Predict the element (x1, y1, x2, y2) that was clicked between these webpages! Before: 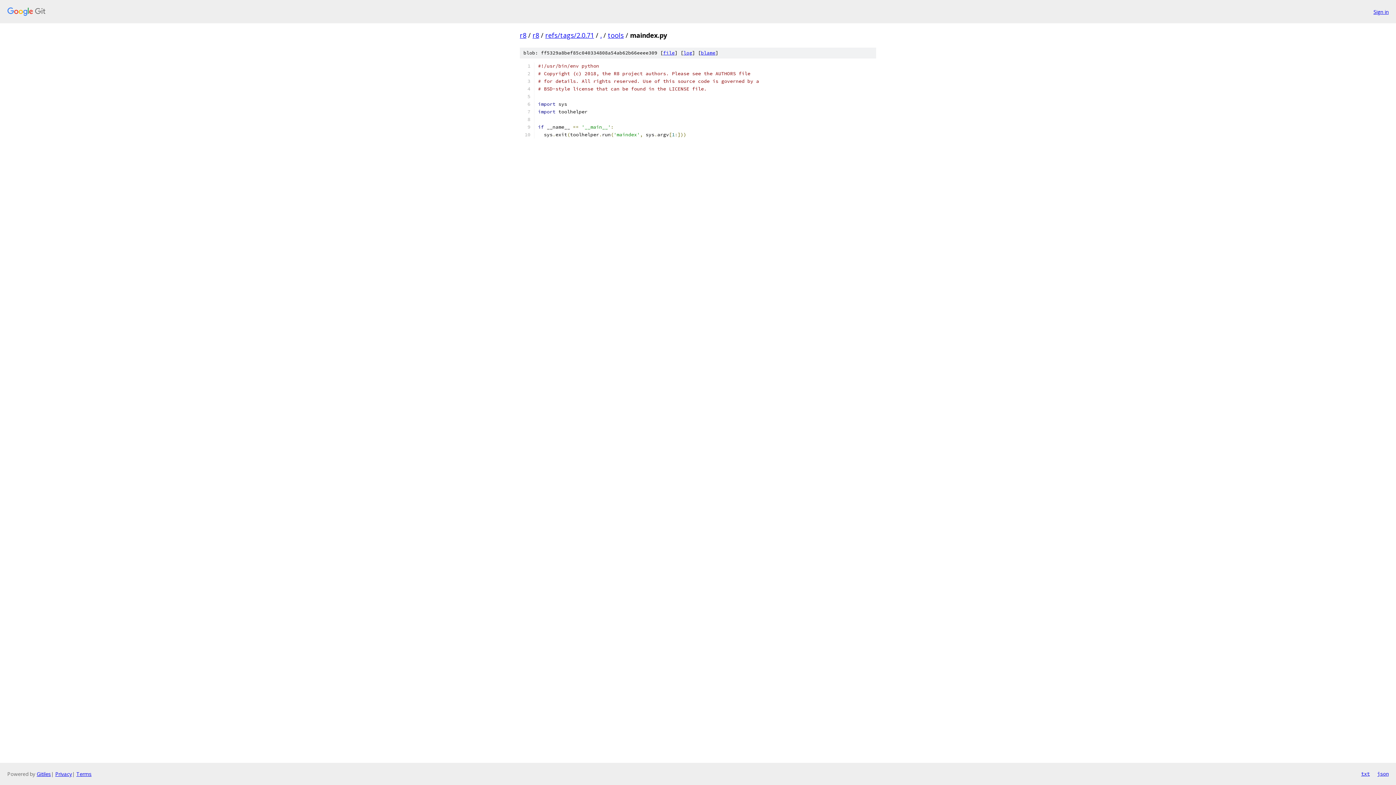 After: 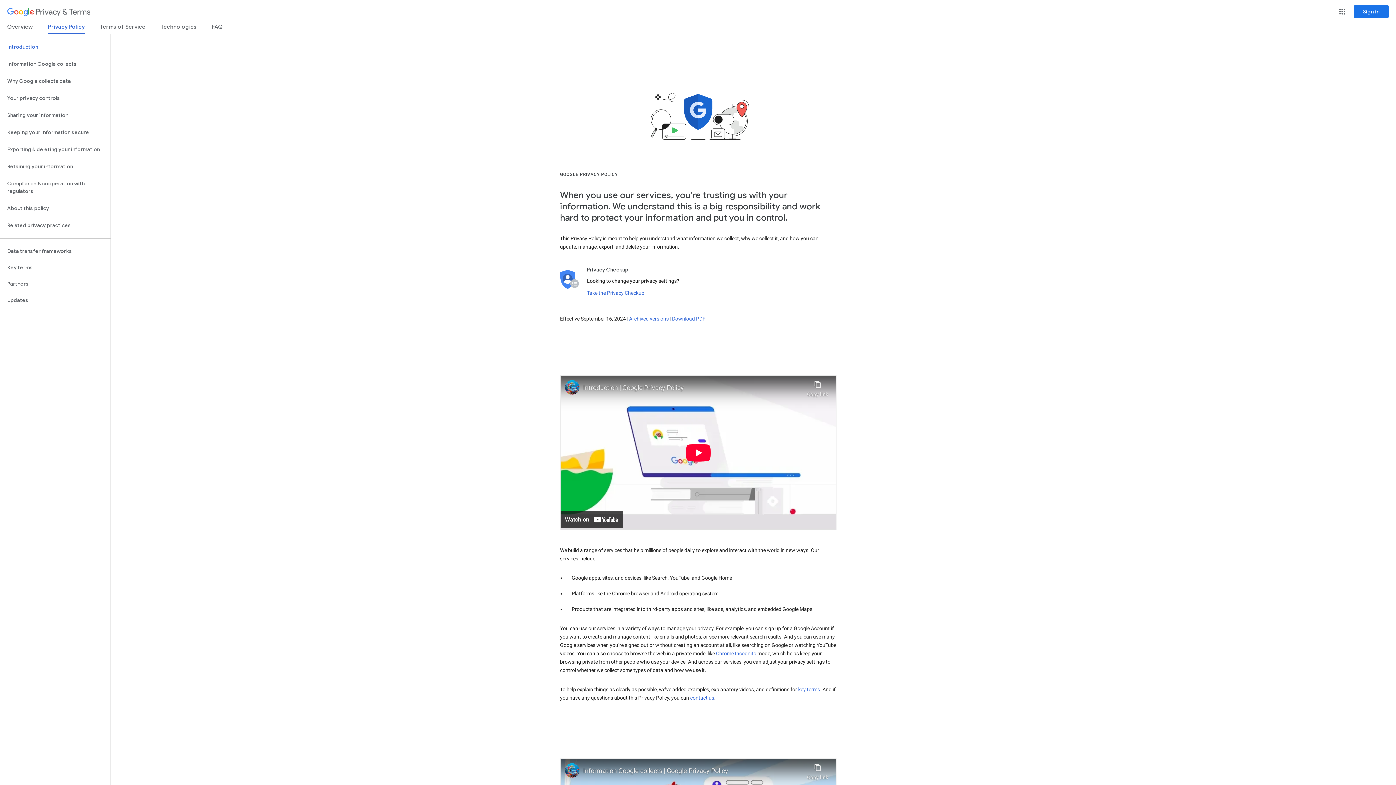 Action: bbox: (55, 770, 72, 777) label: Privacy